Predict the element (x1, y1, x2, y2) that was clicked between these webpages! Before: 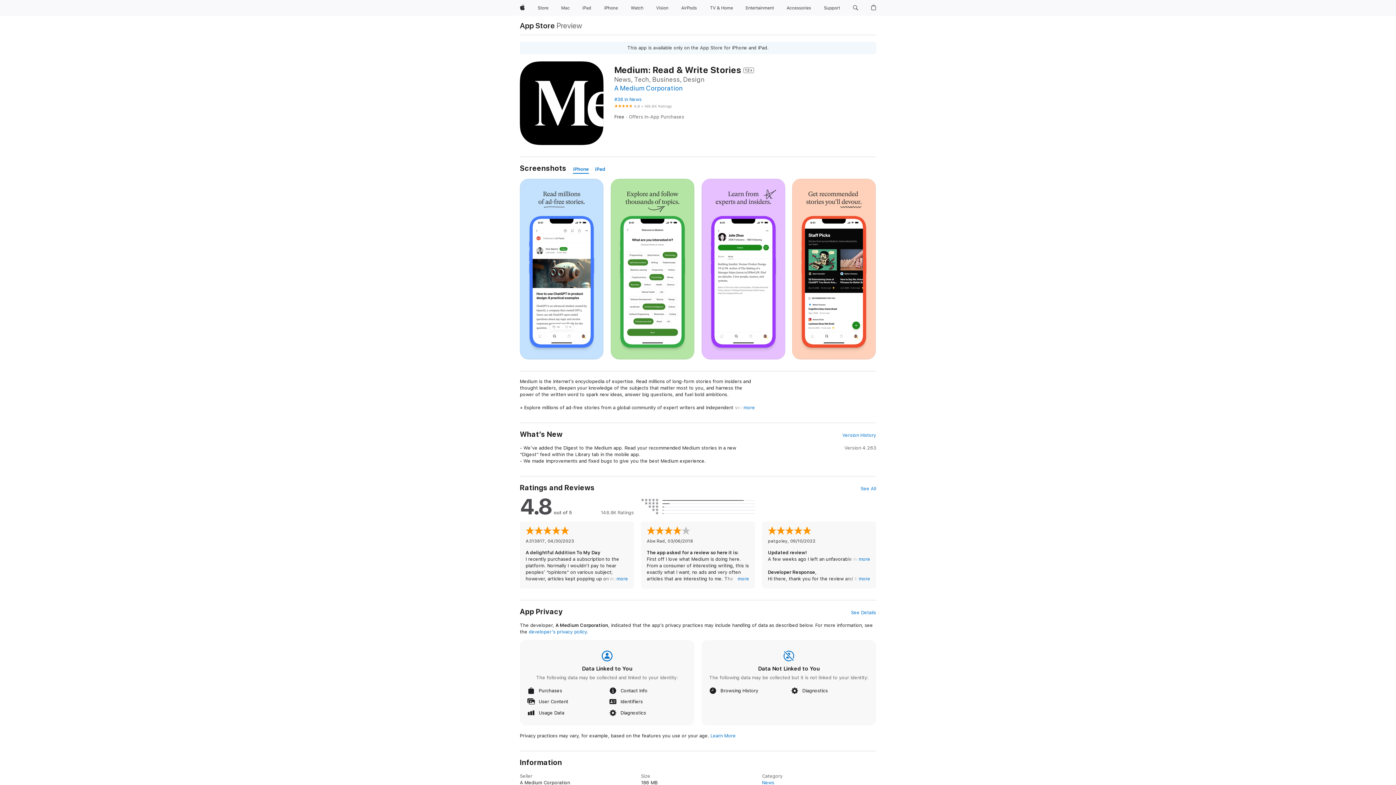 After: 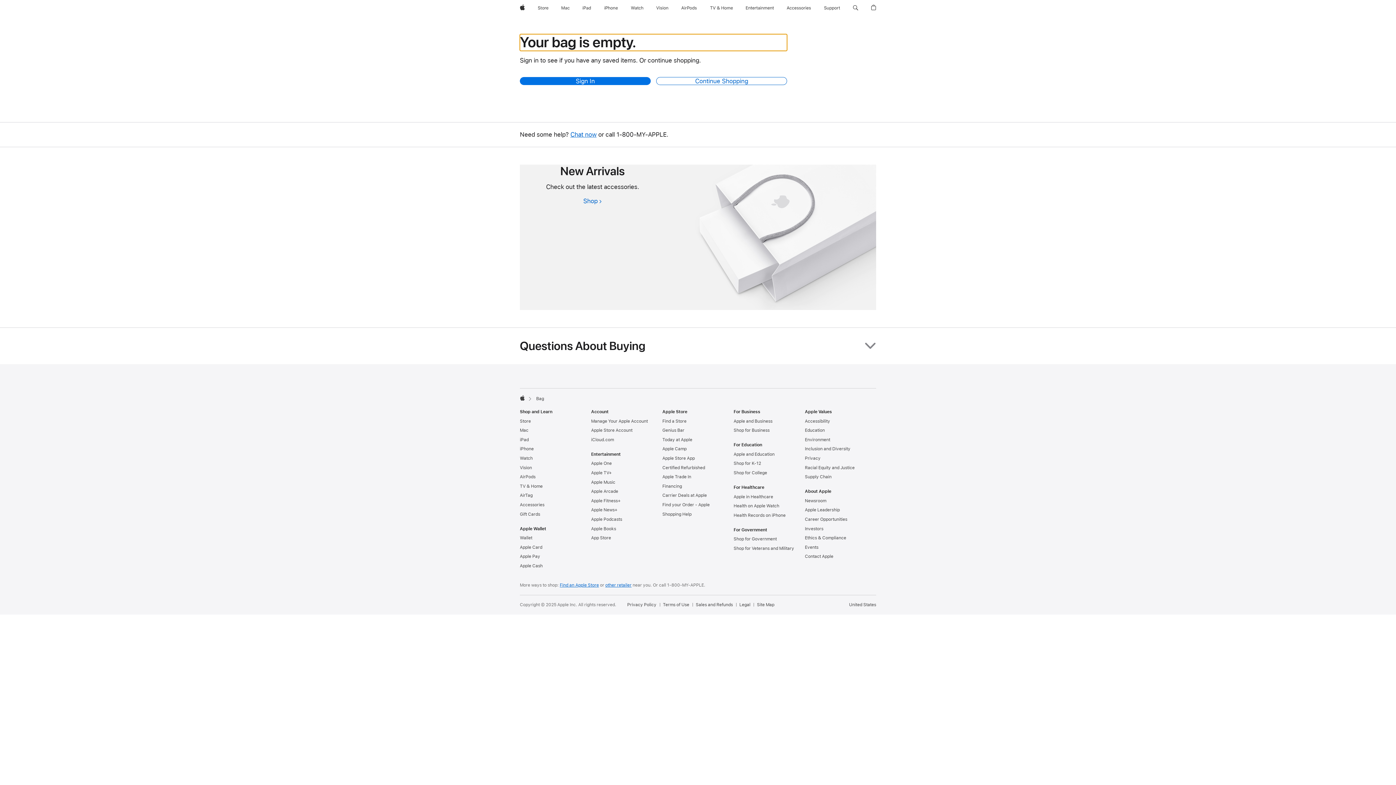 Action: label: Shopping Bag bbox: (868, 0, 879, 16)